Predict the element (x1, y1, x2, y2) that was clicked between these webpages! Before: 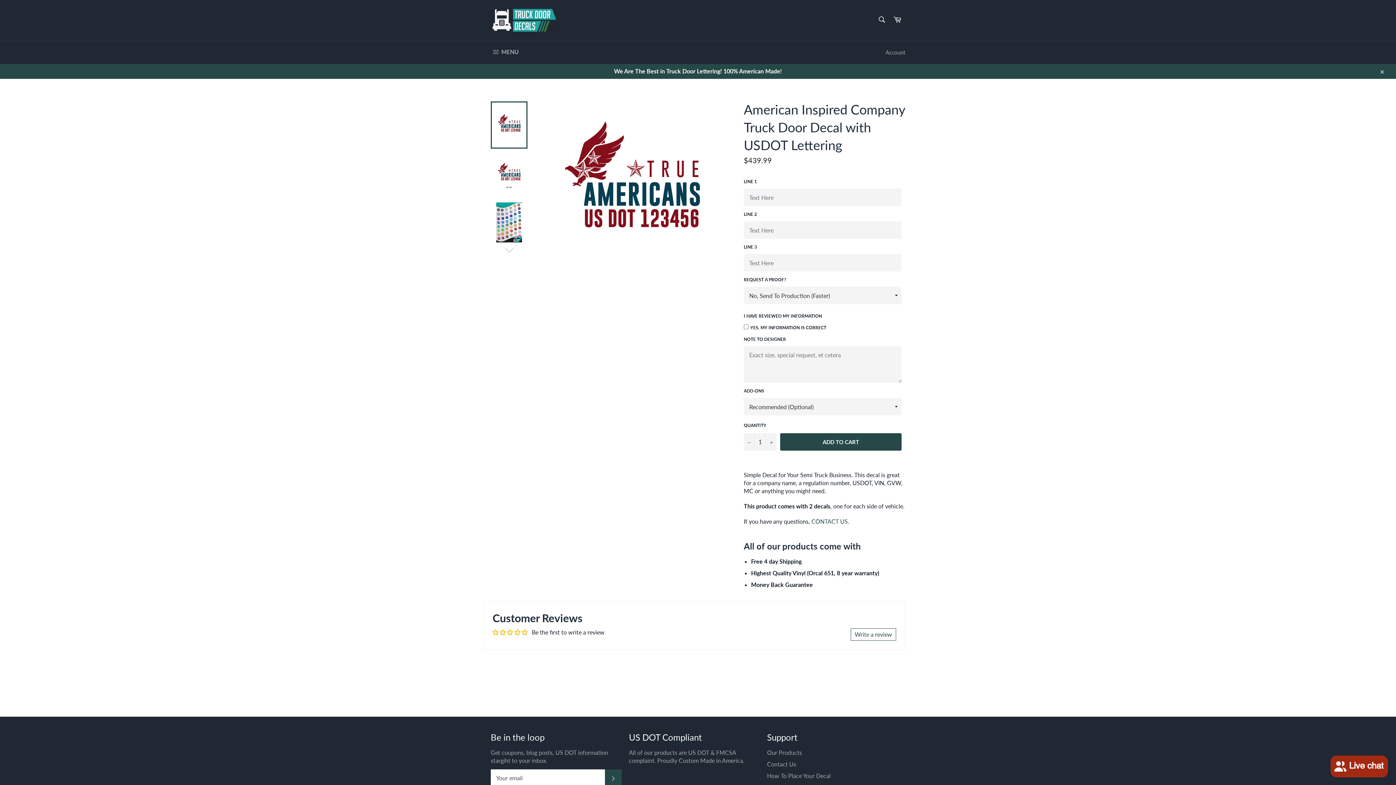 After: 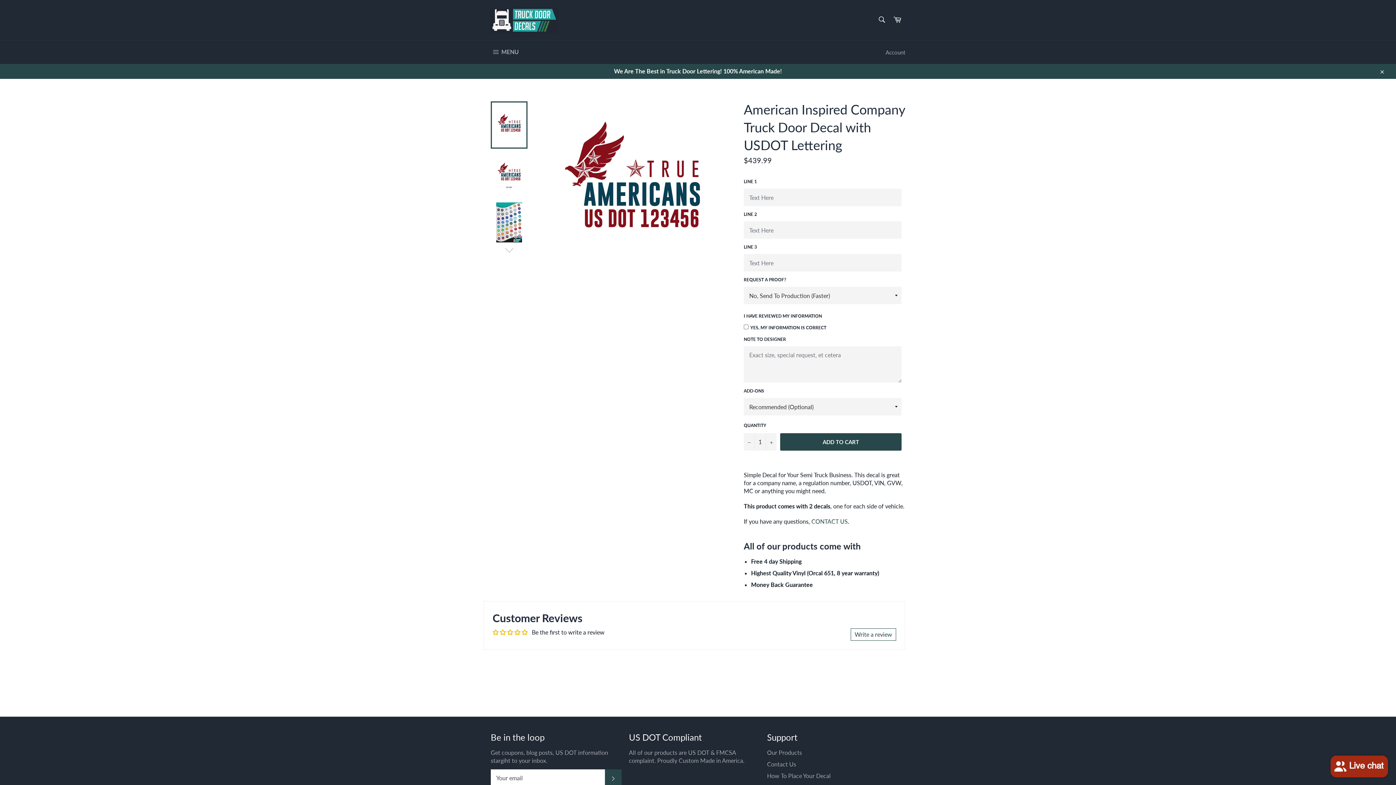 Action: bbox: (492, 629, 500, 635)